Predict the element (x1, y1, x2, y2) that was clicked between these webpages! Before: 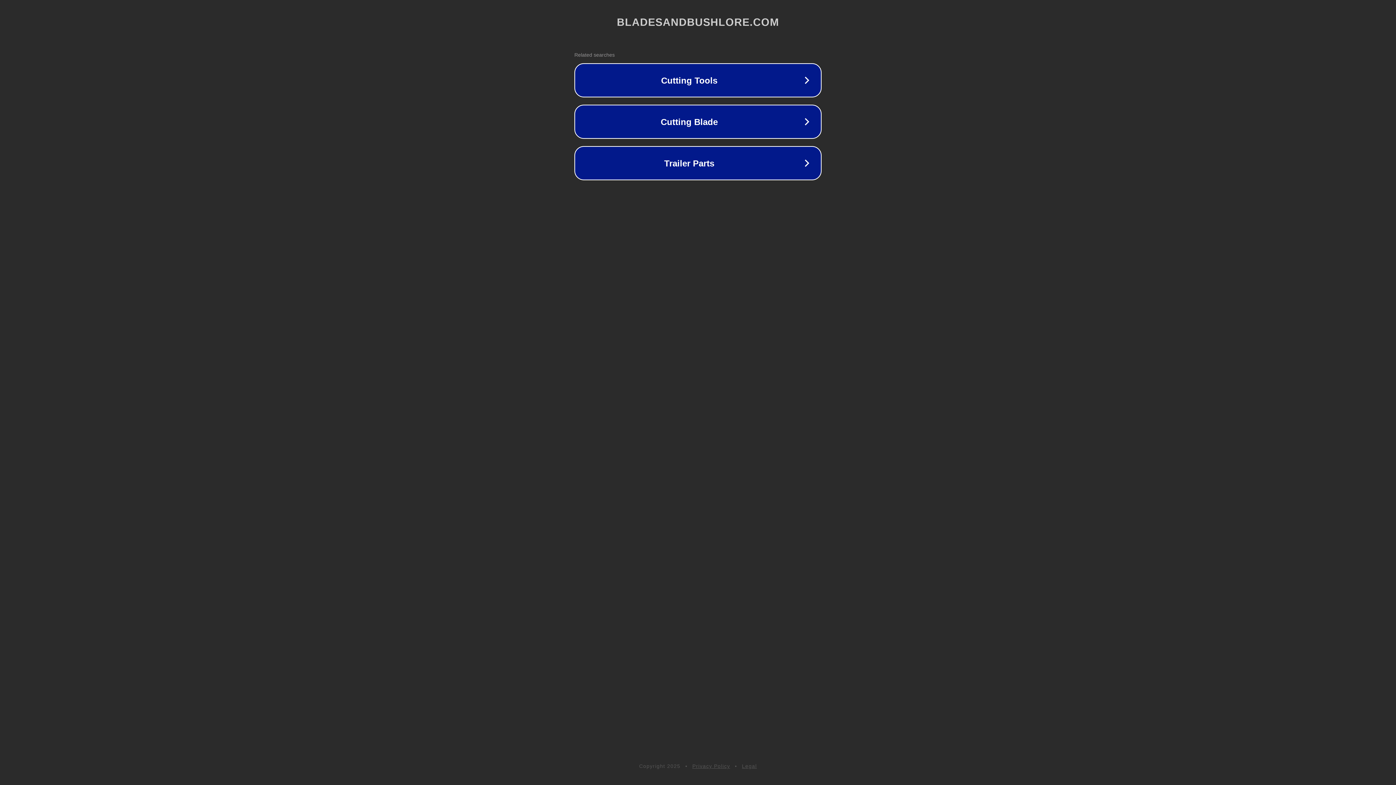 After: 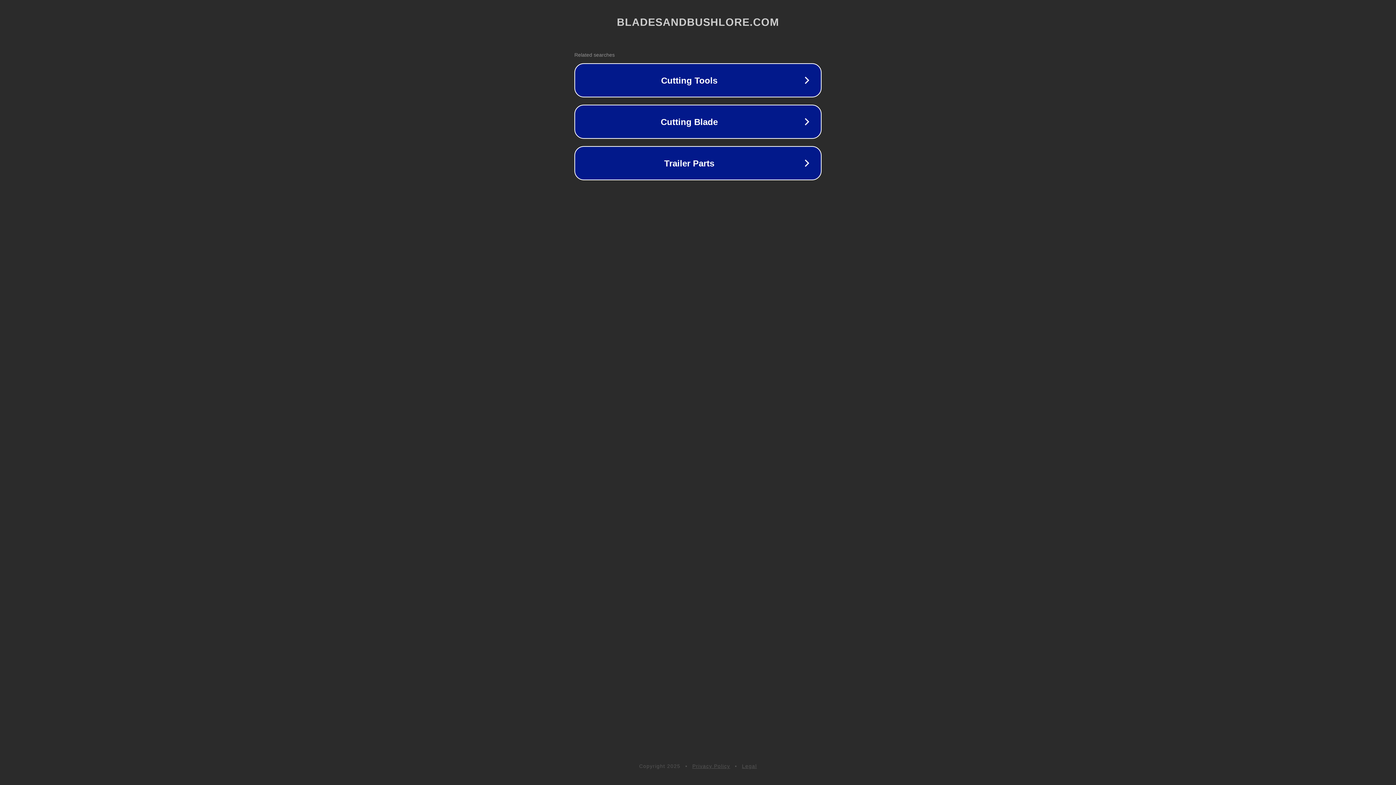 Action: bbox: (692, 763, 730, 769) label: Privacy Policy